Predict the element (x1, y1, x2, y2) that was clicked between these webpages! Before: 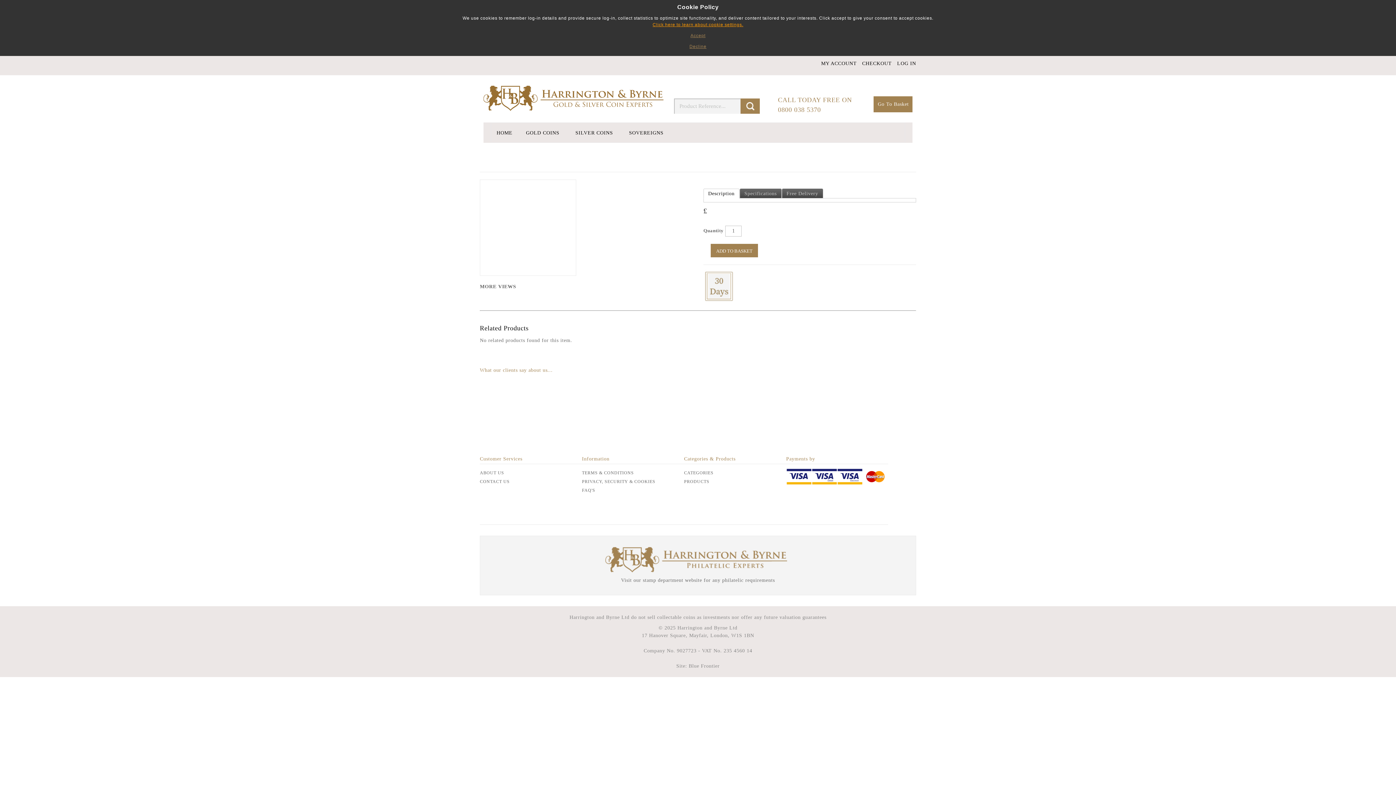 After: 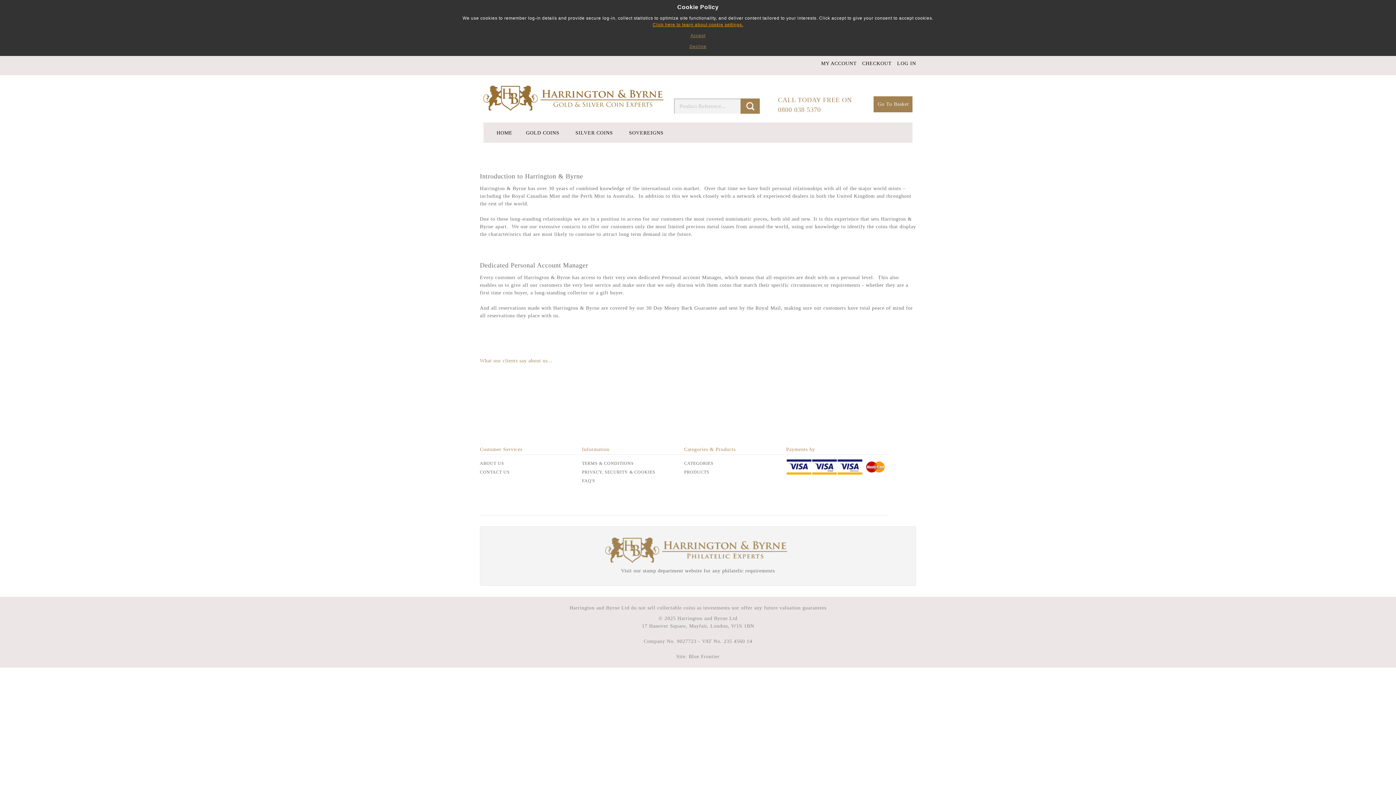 Action: bbox: (480, 470, 504, 475) label: ABOUT US